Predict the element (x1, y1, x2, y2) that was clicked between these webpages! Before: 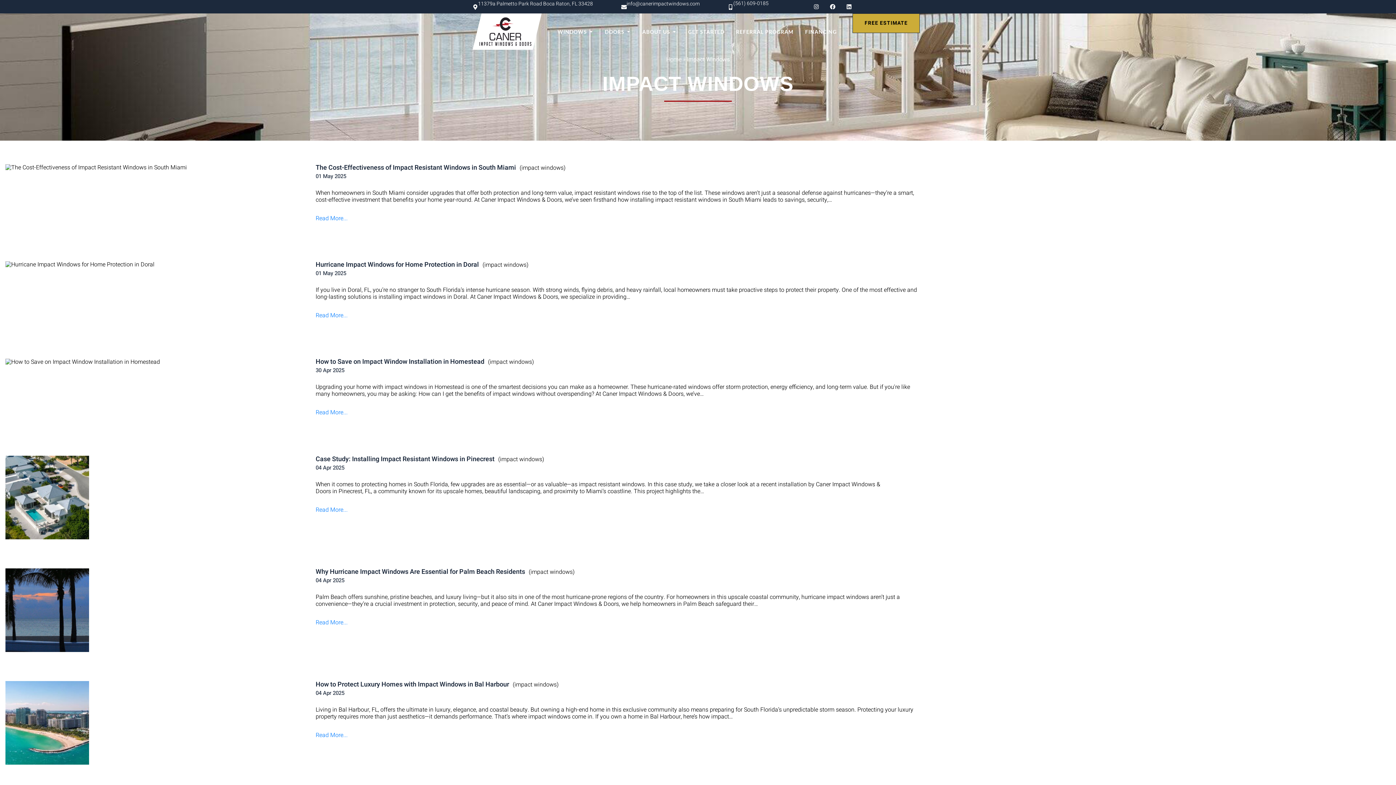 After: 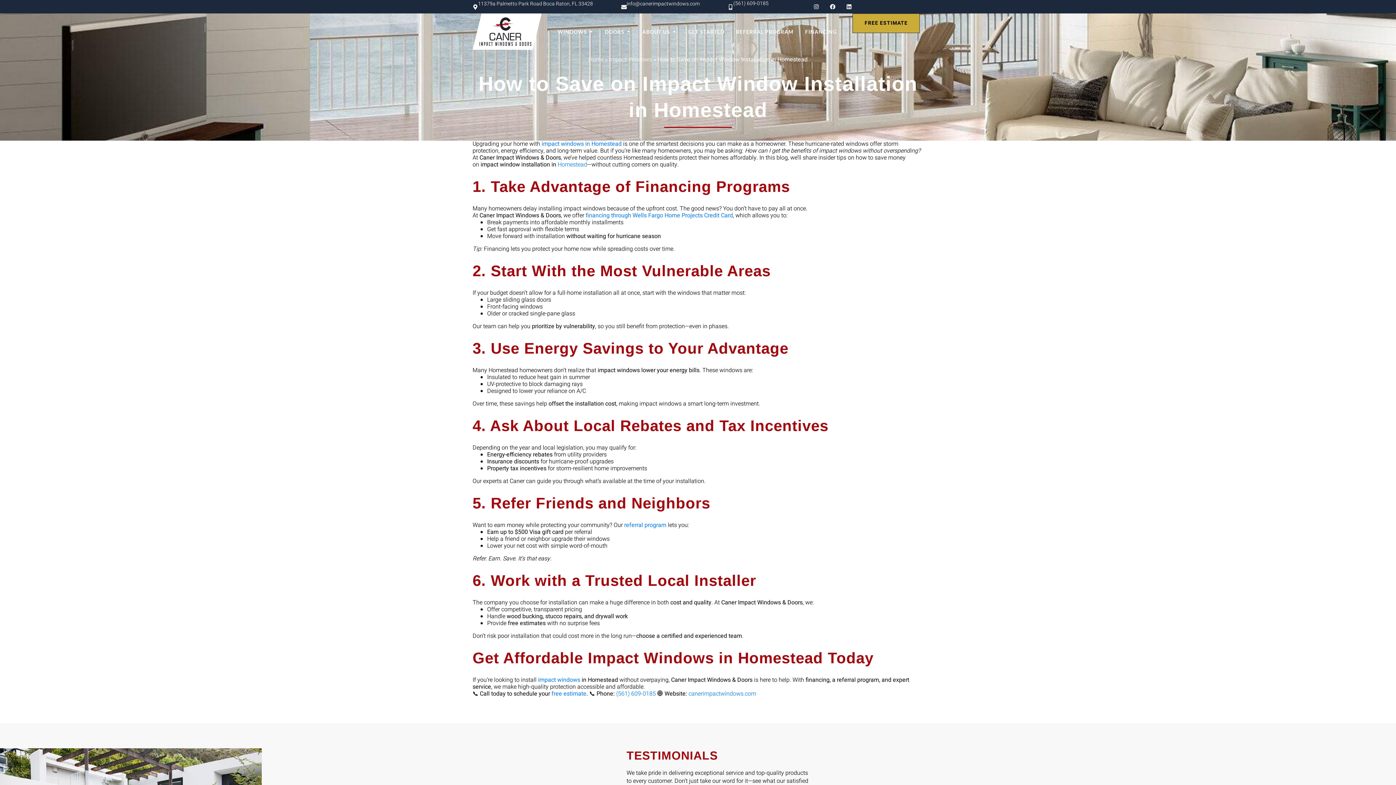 Action: bbox: (315, 408, 347, 417) label: Read More...